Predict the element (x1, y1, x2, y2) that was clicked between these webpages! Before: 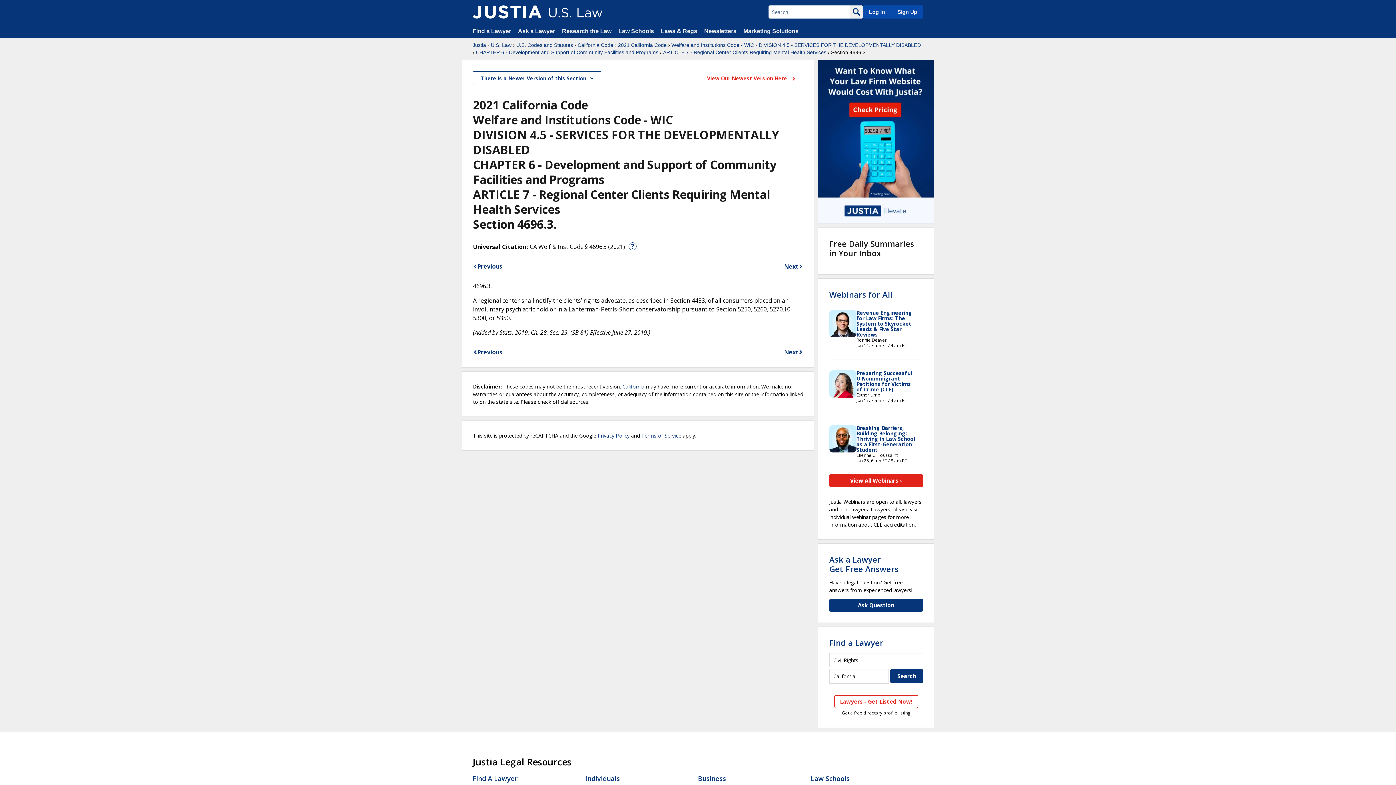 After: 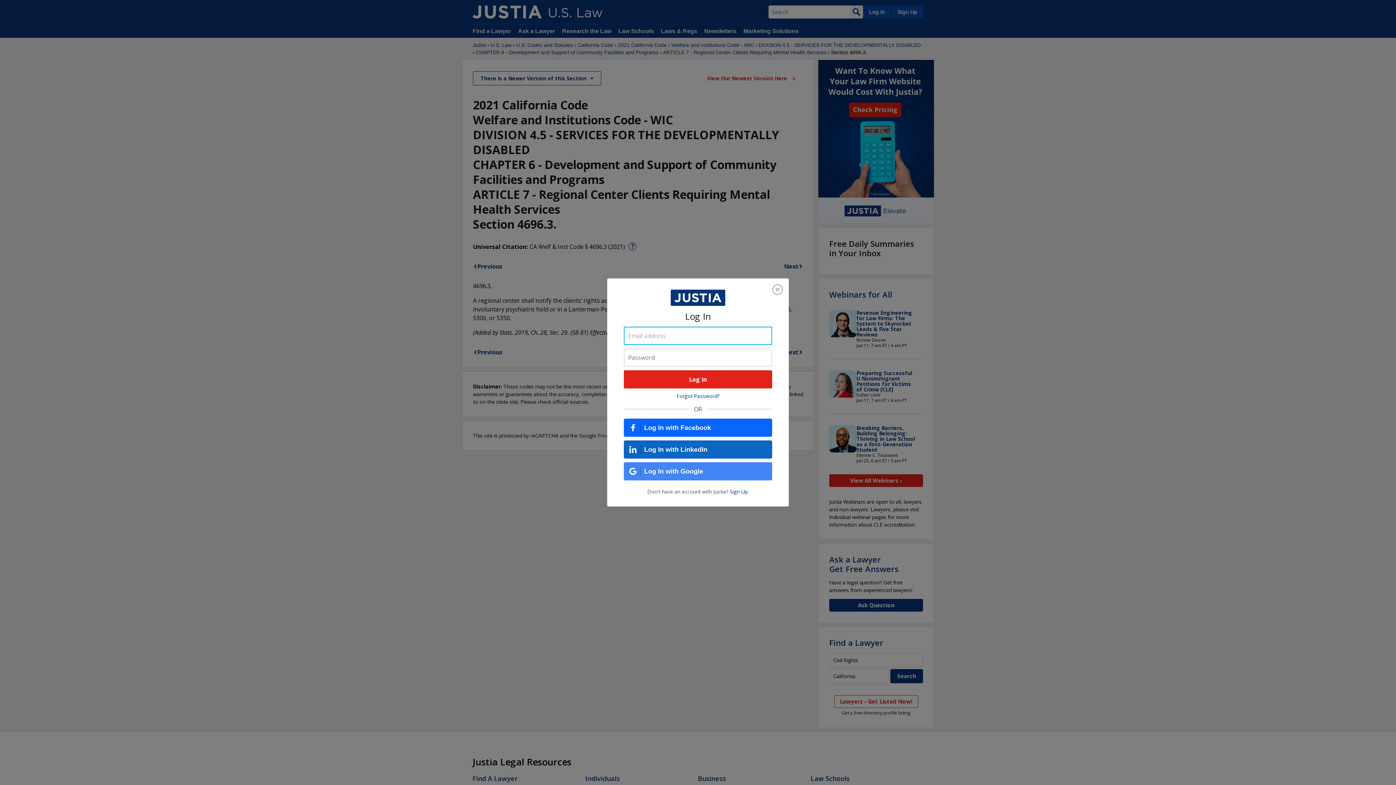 Action: bbox: (863, 5, 890, 18) label: Log In